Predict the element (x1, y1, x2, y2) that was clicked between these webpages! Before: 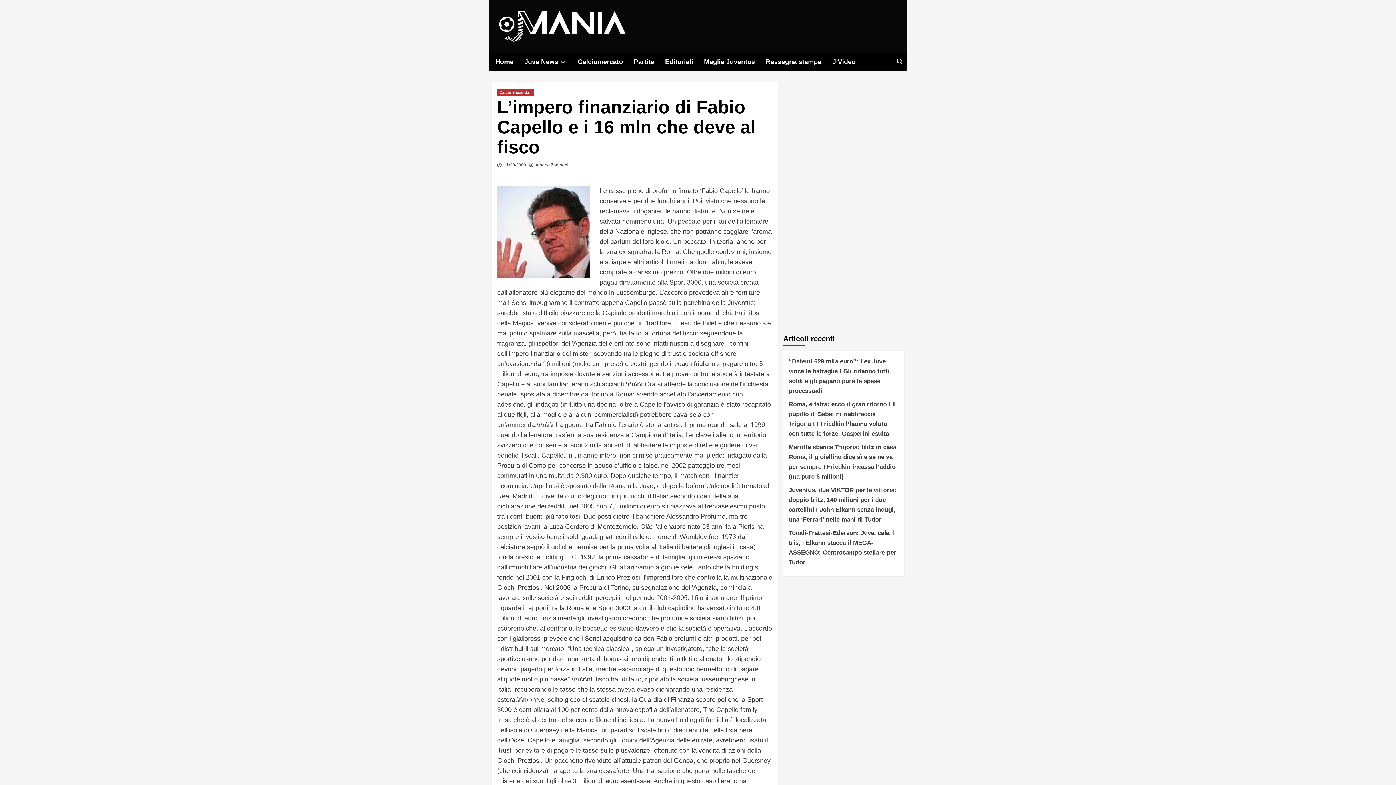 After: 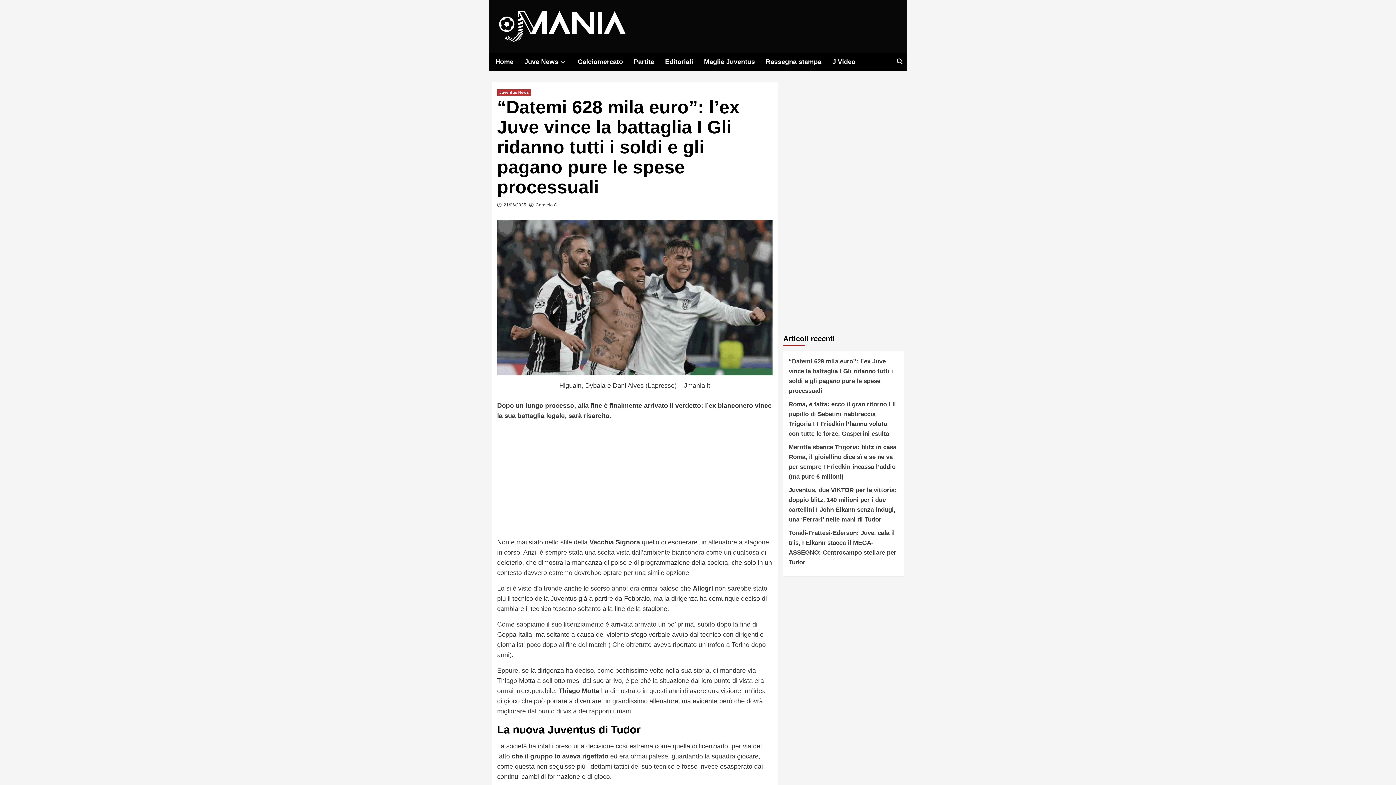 Action: label: “Datemi 628 mila euro”: l’ex Juve vince la battaglia I Gli ridanno tutti i soldi e gli pagano pure le spese processuali bbox: (788, 356, 899, 399)